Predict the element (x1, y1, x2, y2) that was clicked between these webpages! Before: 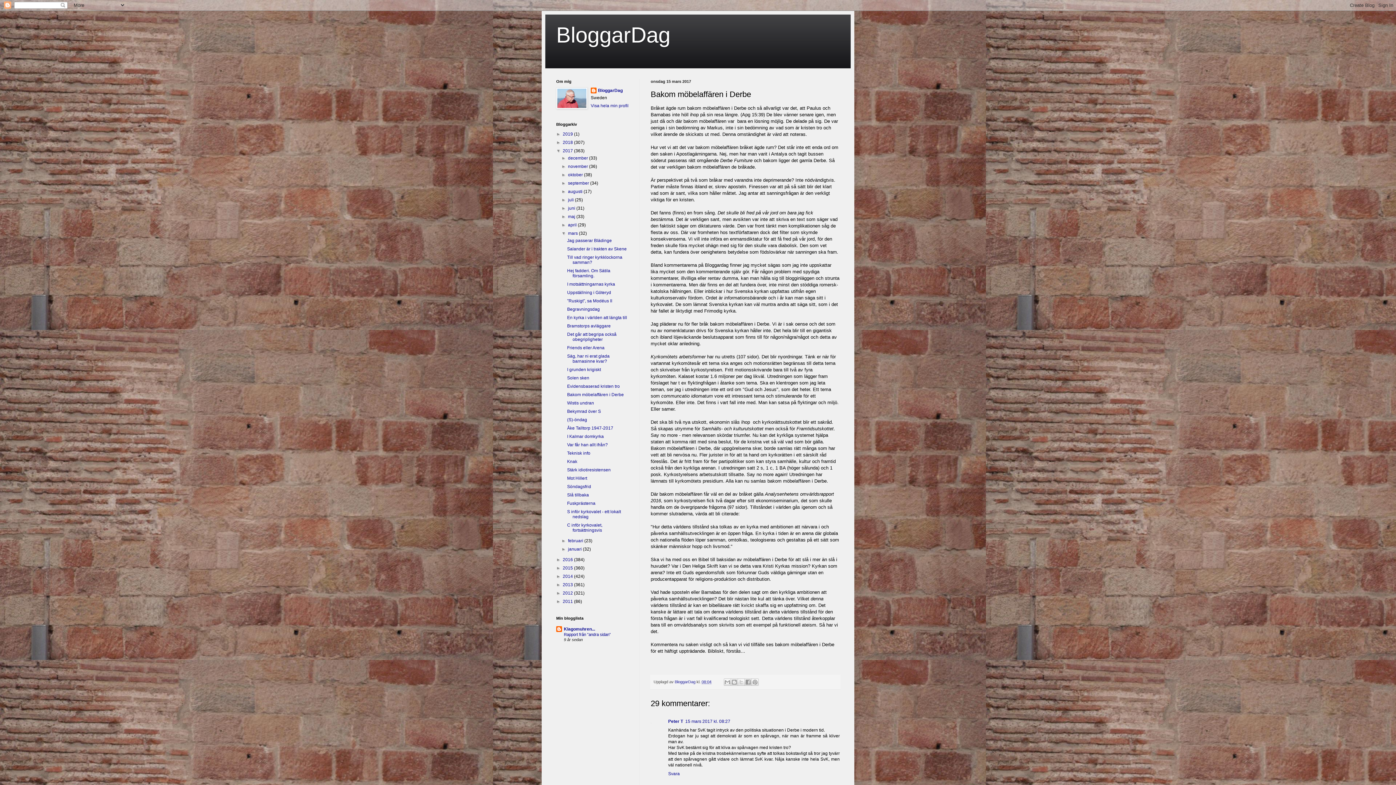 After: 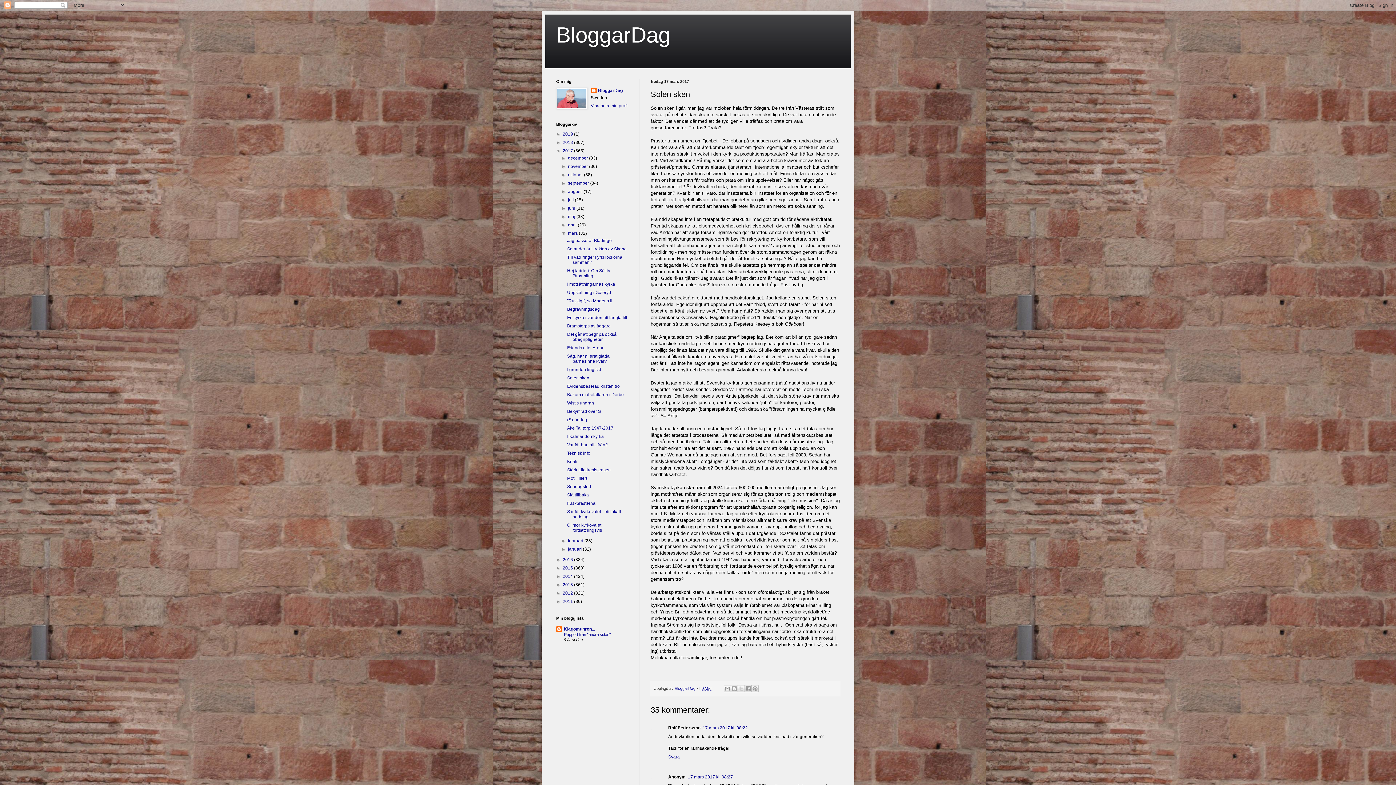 Action: label: Solen sken bbox: (567, 375, 589, 380)